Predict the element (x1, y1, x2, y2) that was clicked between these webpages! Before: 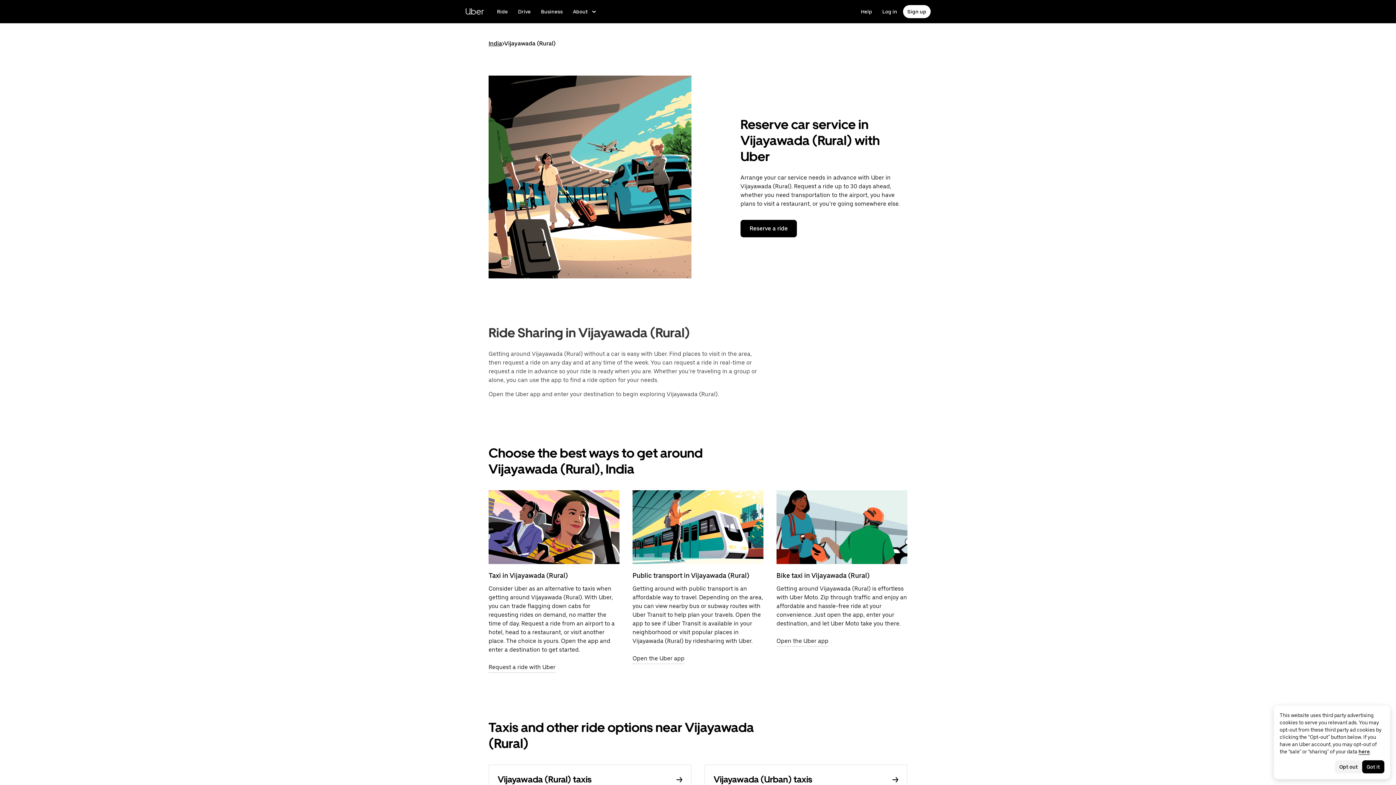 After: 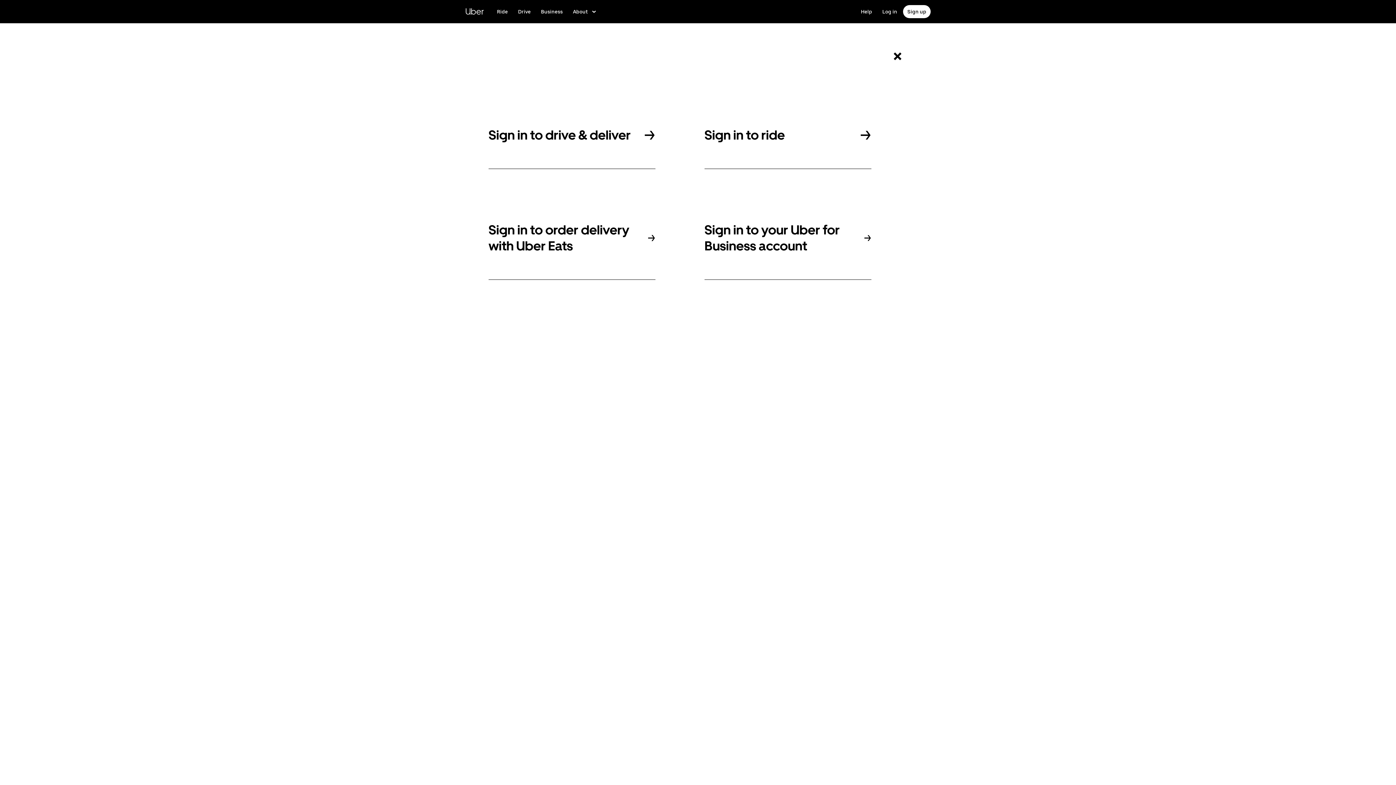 Action: label: Log in to rider, driver, and delivery sites bbox: (878, 5, 901, 18)